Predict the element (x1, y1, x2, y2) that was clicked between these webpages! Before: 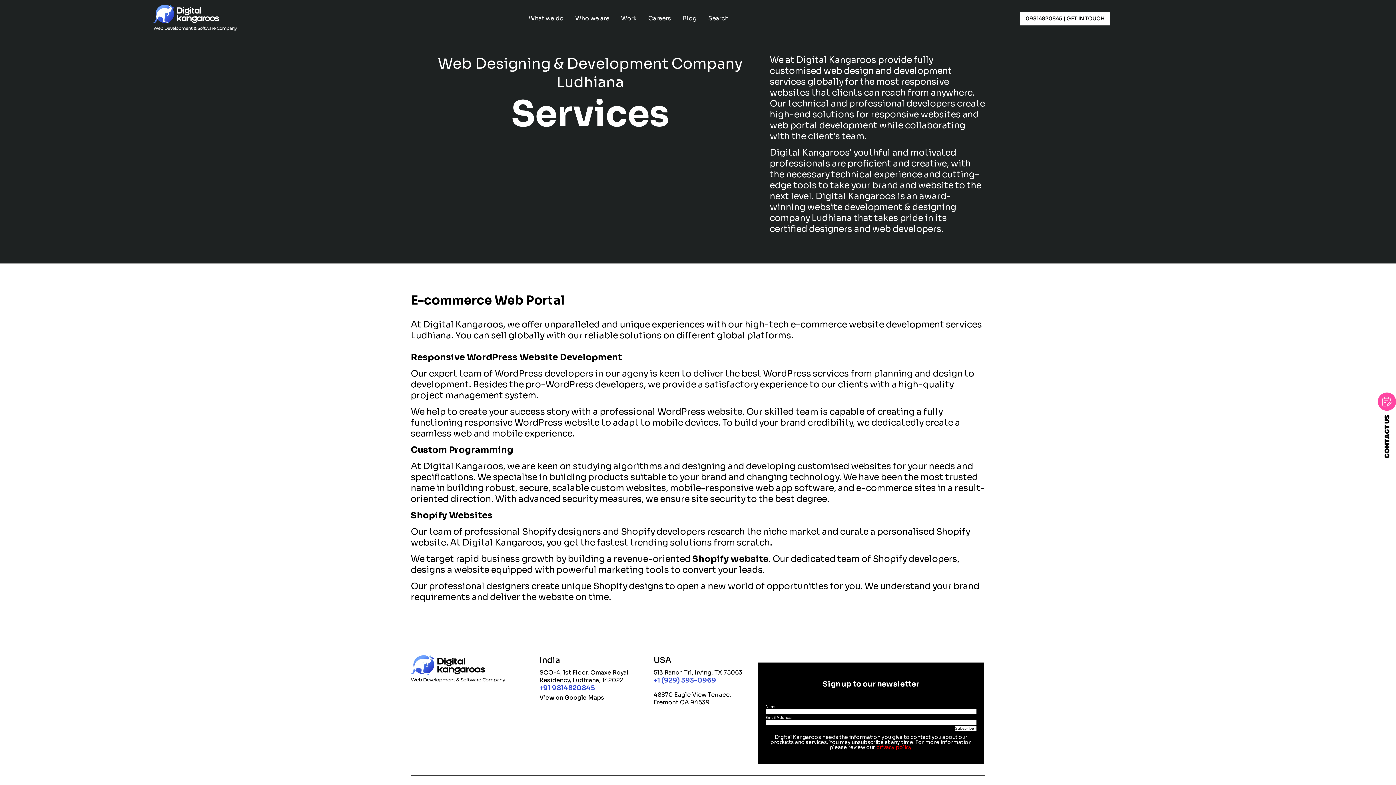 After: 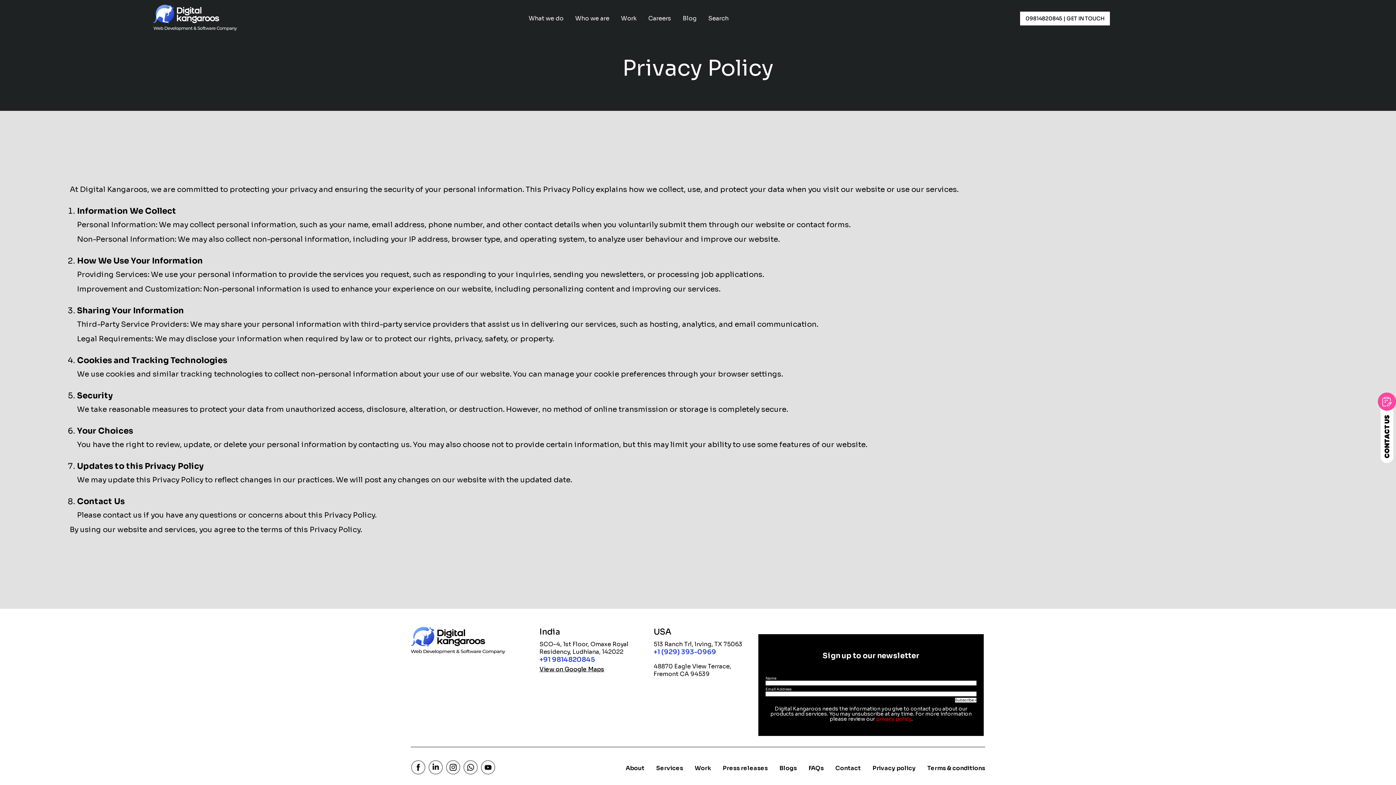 Action: label: privacy policy bbox: (876, 744, 911, 750)